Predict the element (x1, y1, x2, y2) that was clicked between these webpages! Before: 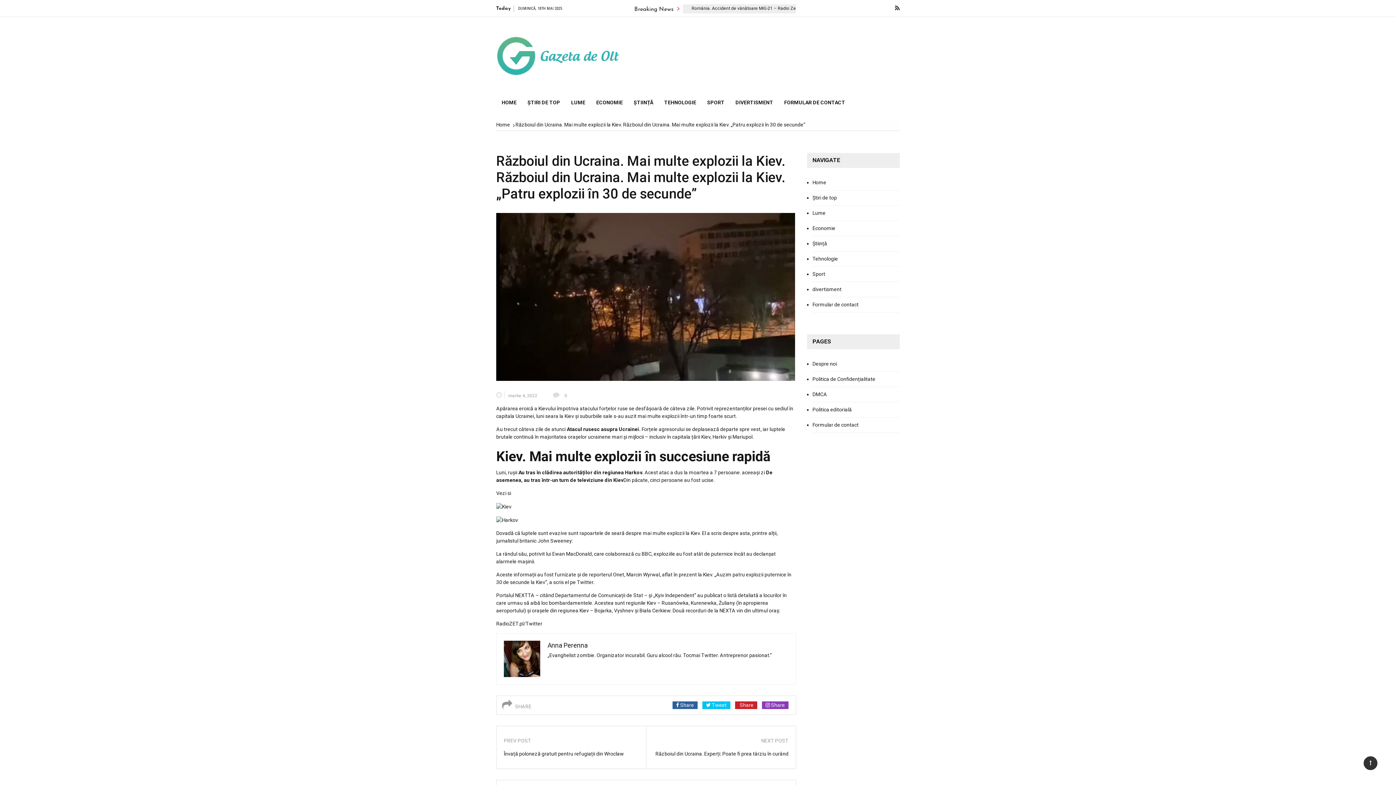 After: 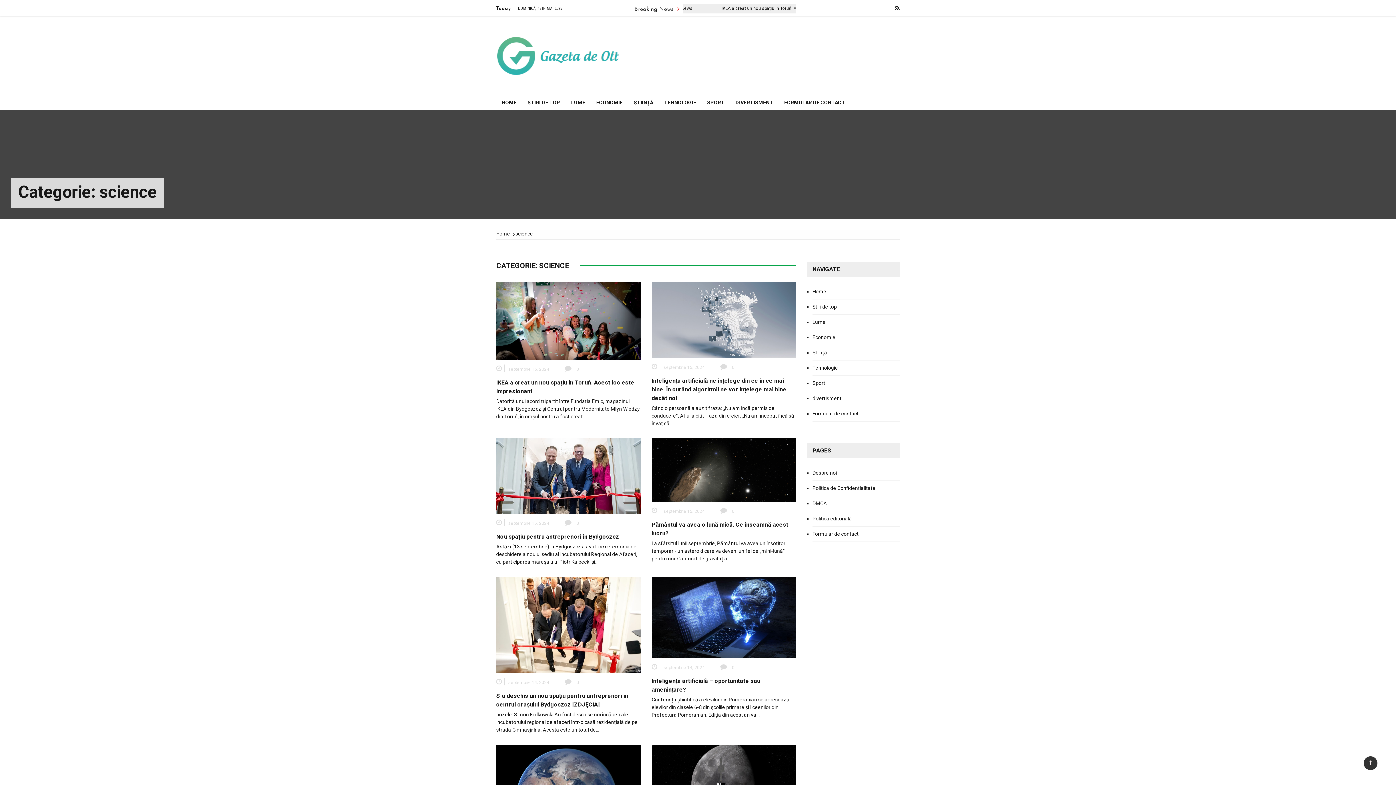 Action: label: ȘTIINȚĂ bbox: (628, 95, 658, 110)